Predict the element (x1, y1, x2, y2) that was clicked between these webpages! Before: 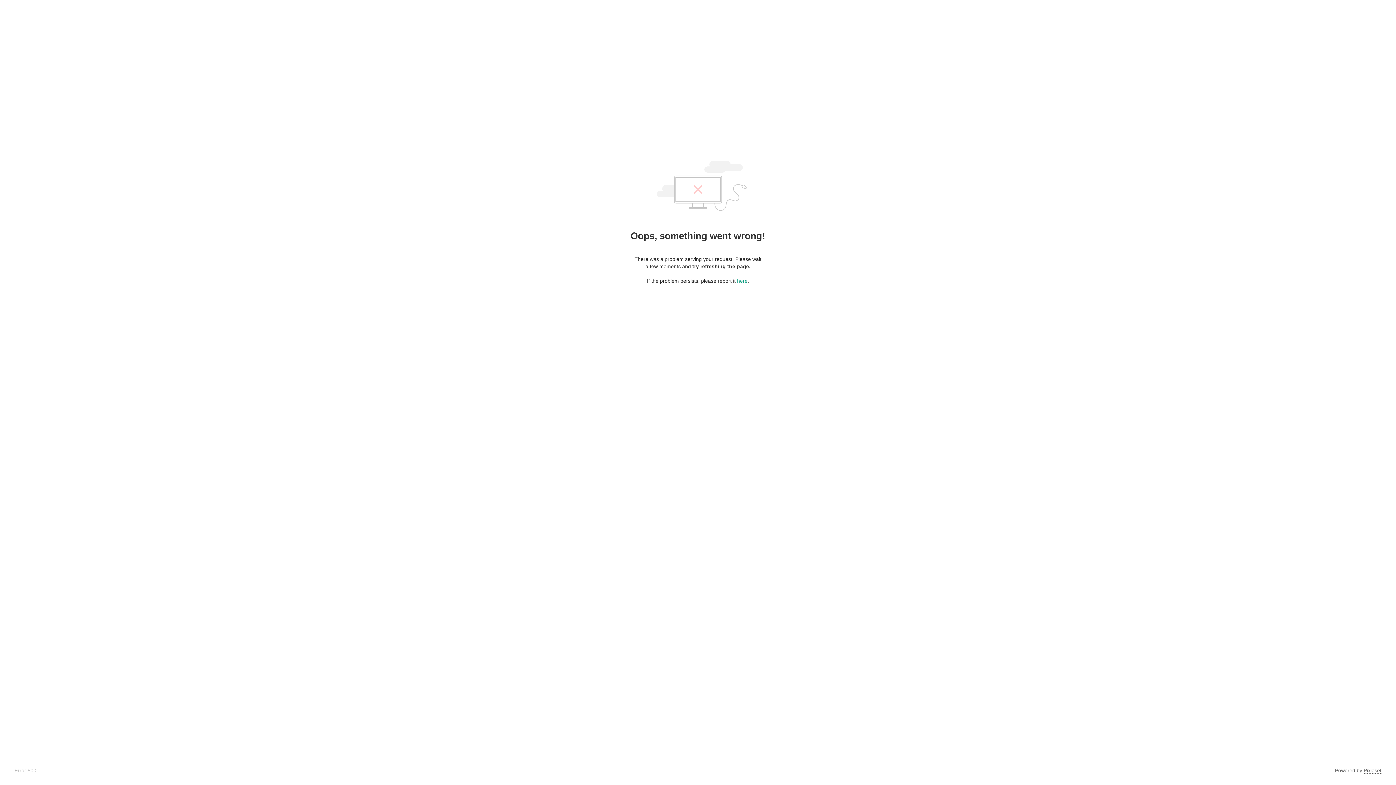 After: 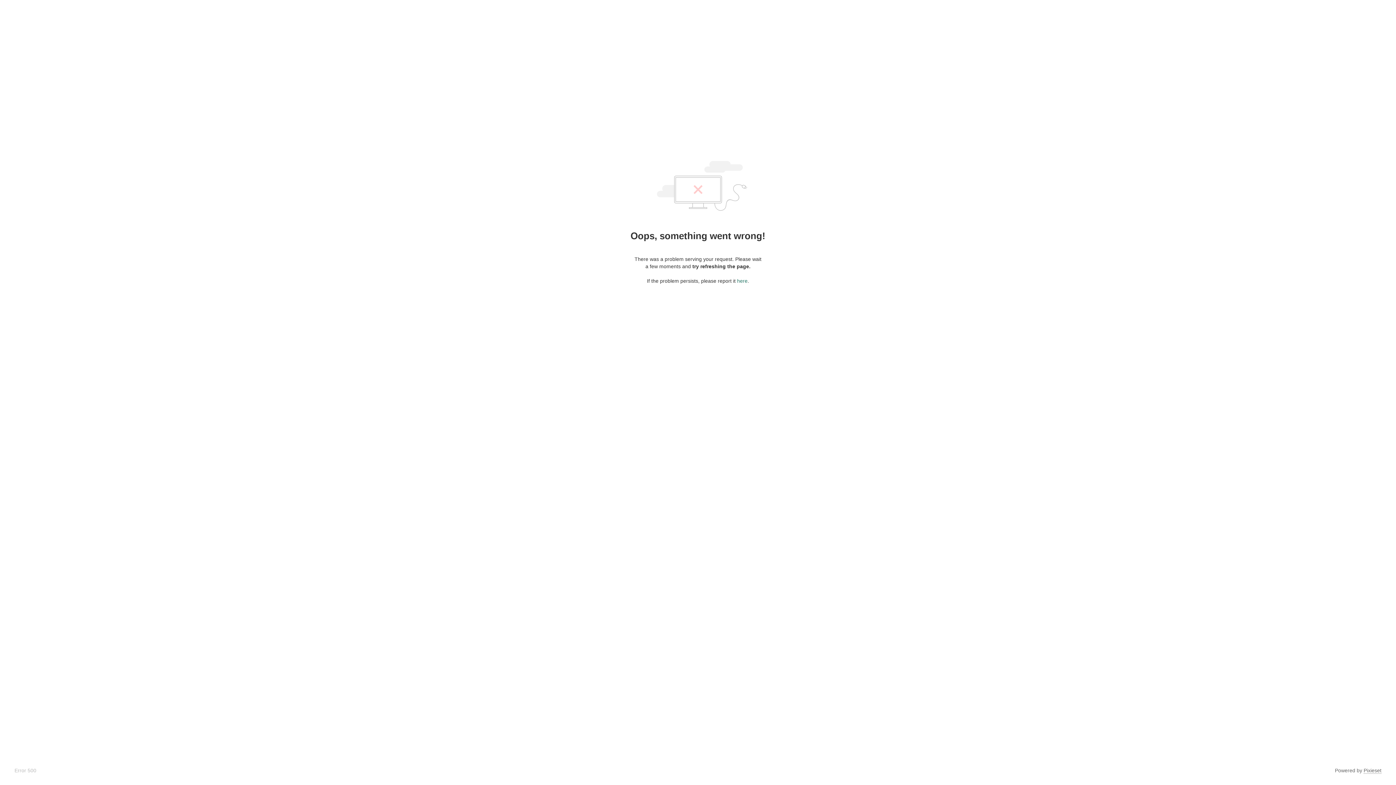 Action: label: here bbox: (737, 278, 747, 284)